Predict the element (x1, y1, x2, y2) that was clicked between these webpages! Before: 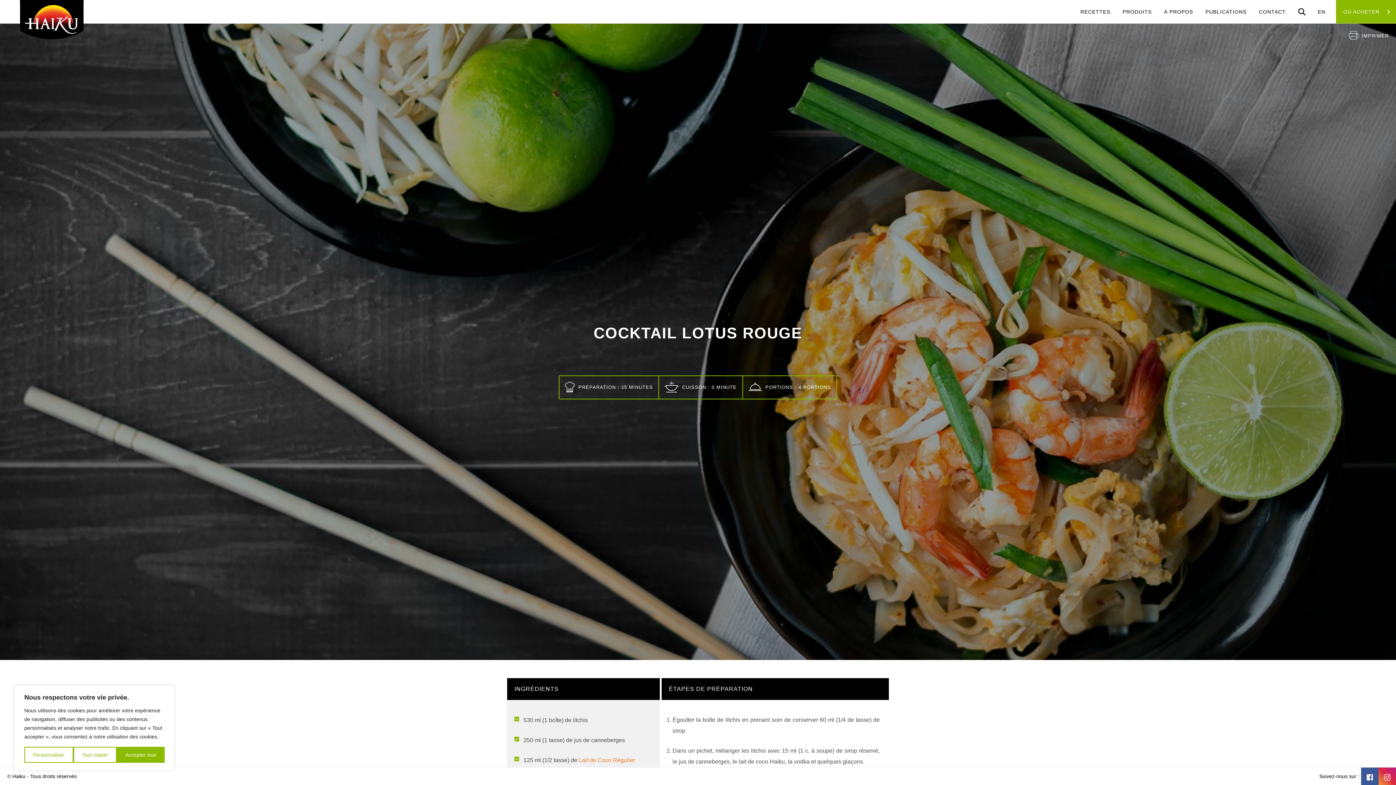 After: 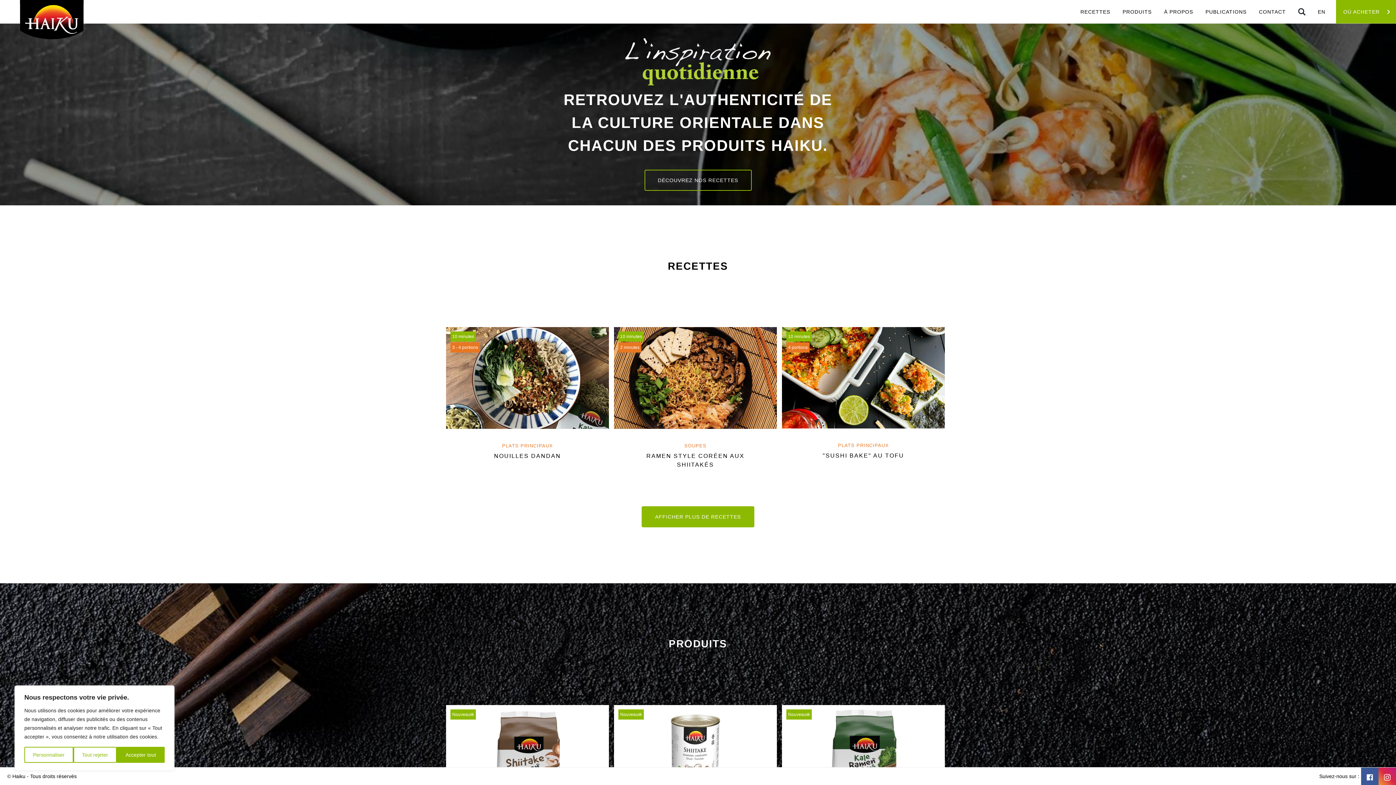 Action: bbox: (0, 34, 83, 40)